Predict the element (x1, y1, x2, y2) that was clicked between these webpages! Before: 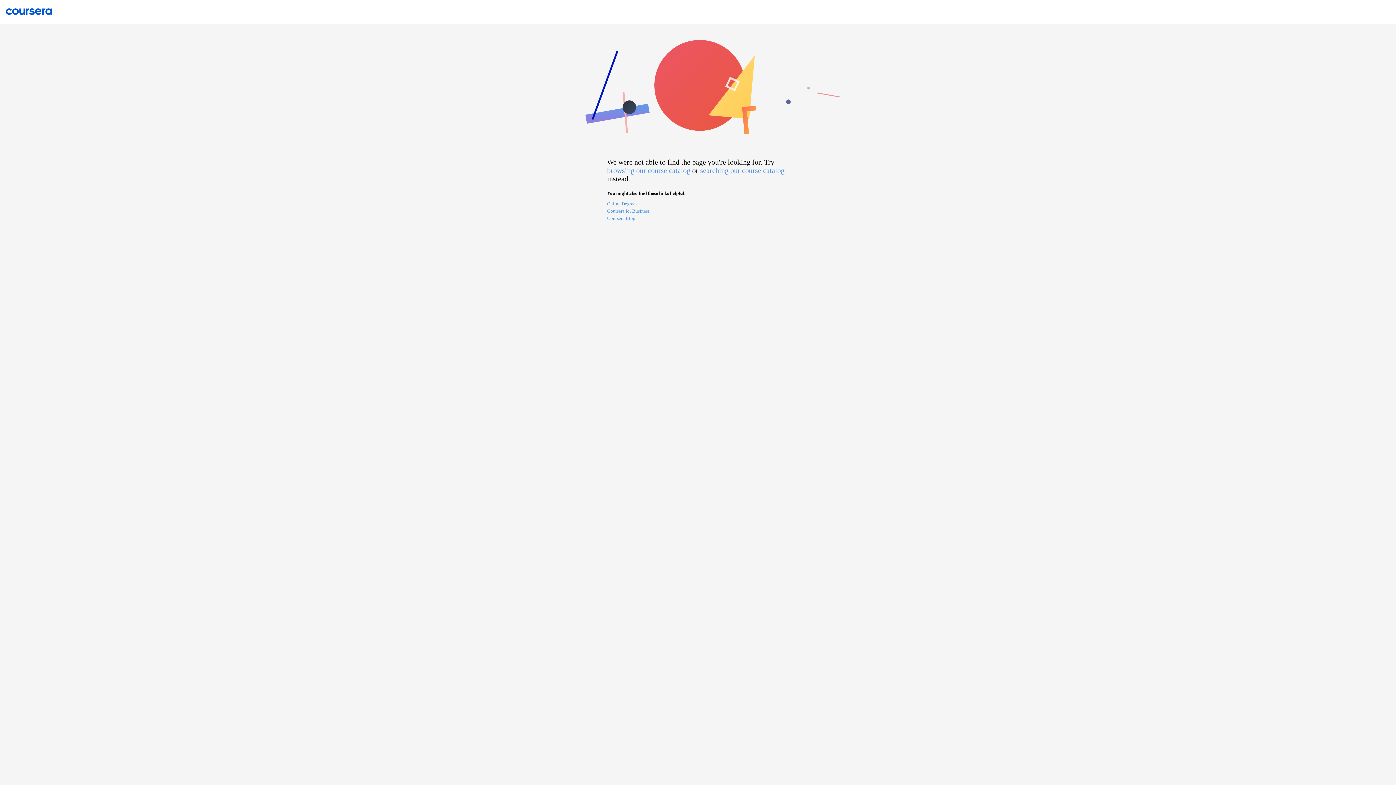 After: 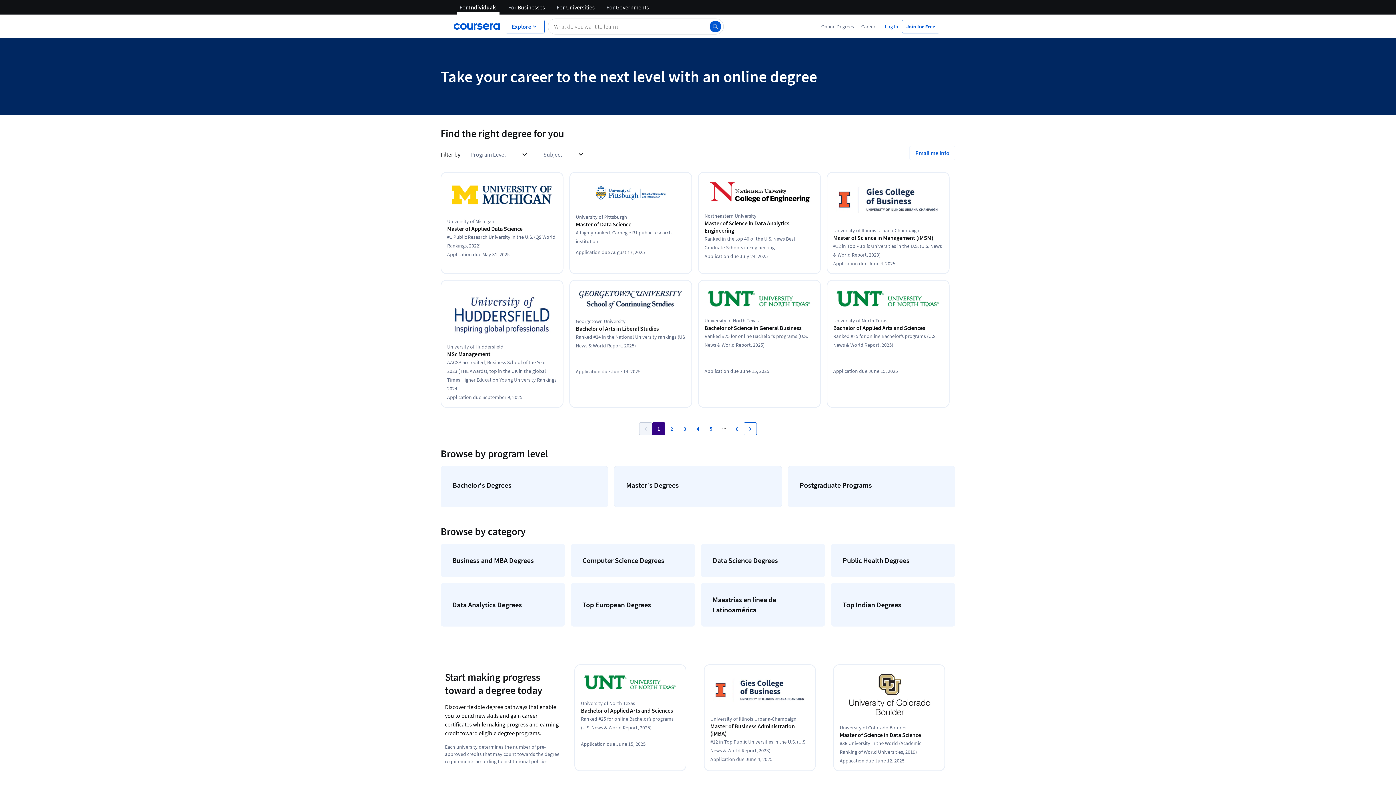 Action: bbox: (607, 201, 789, 208) label: Online Degrees